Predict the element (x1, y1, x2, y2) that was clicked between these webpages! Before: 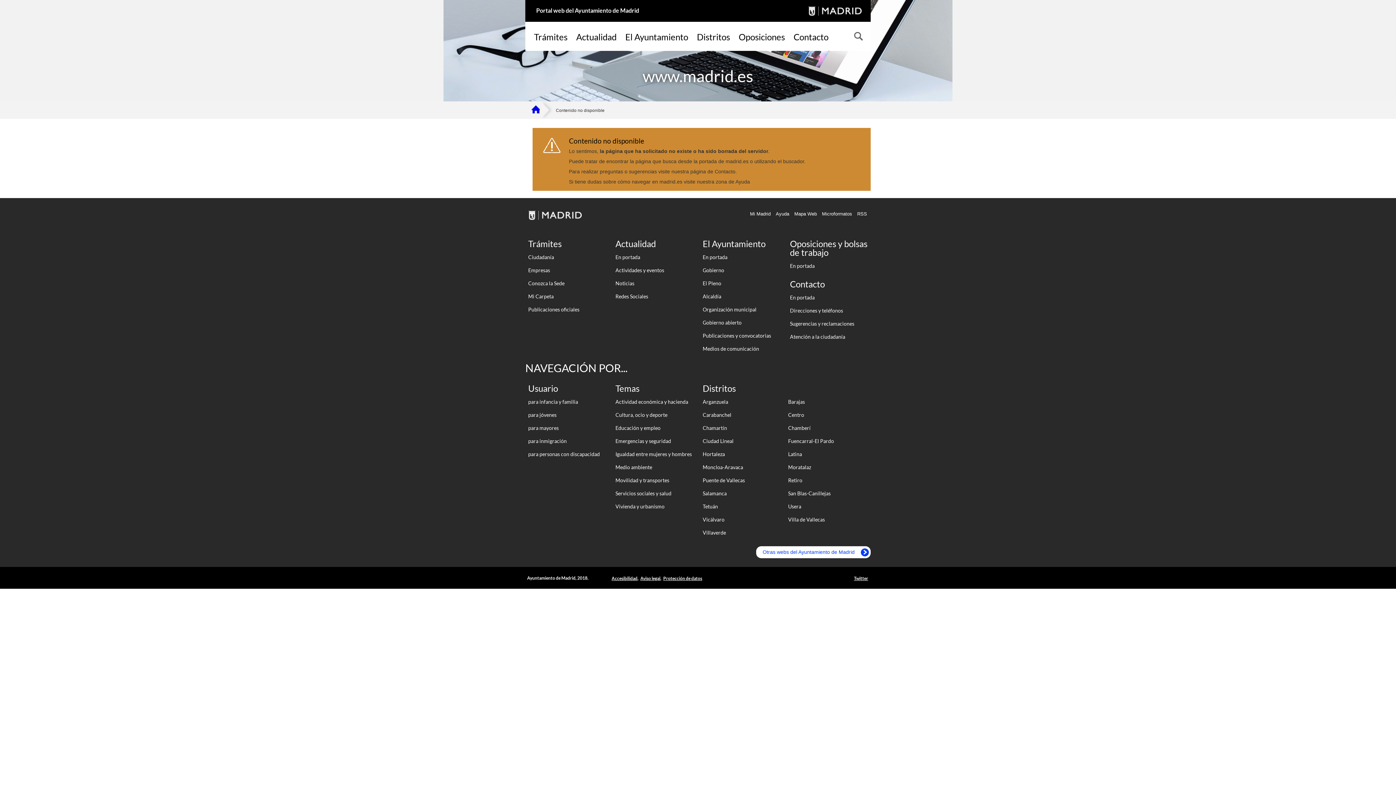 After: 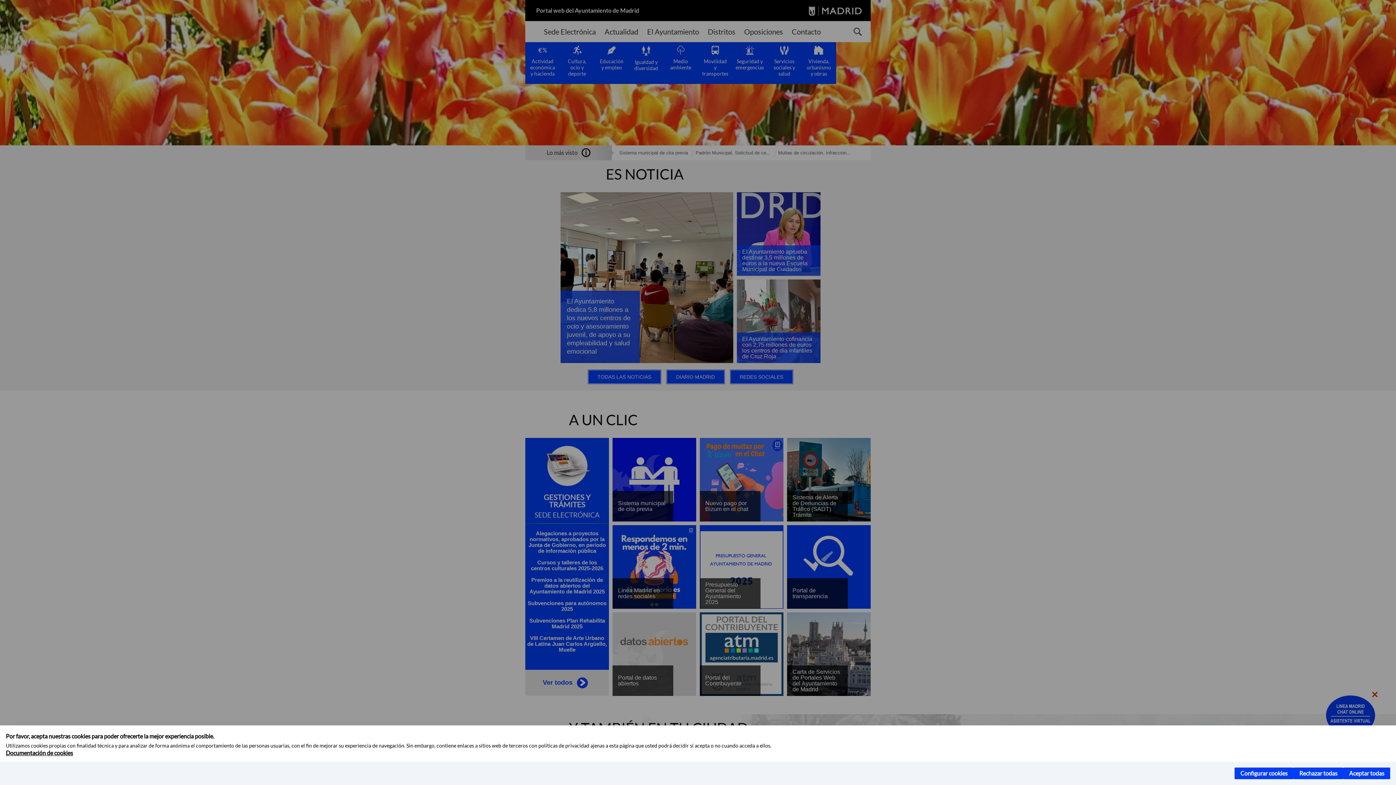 Action: label: Portal web del Ayuntamiento de Madrid bbox: (536, 6, 639, 13)